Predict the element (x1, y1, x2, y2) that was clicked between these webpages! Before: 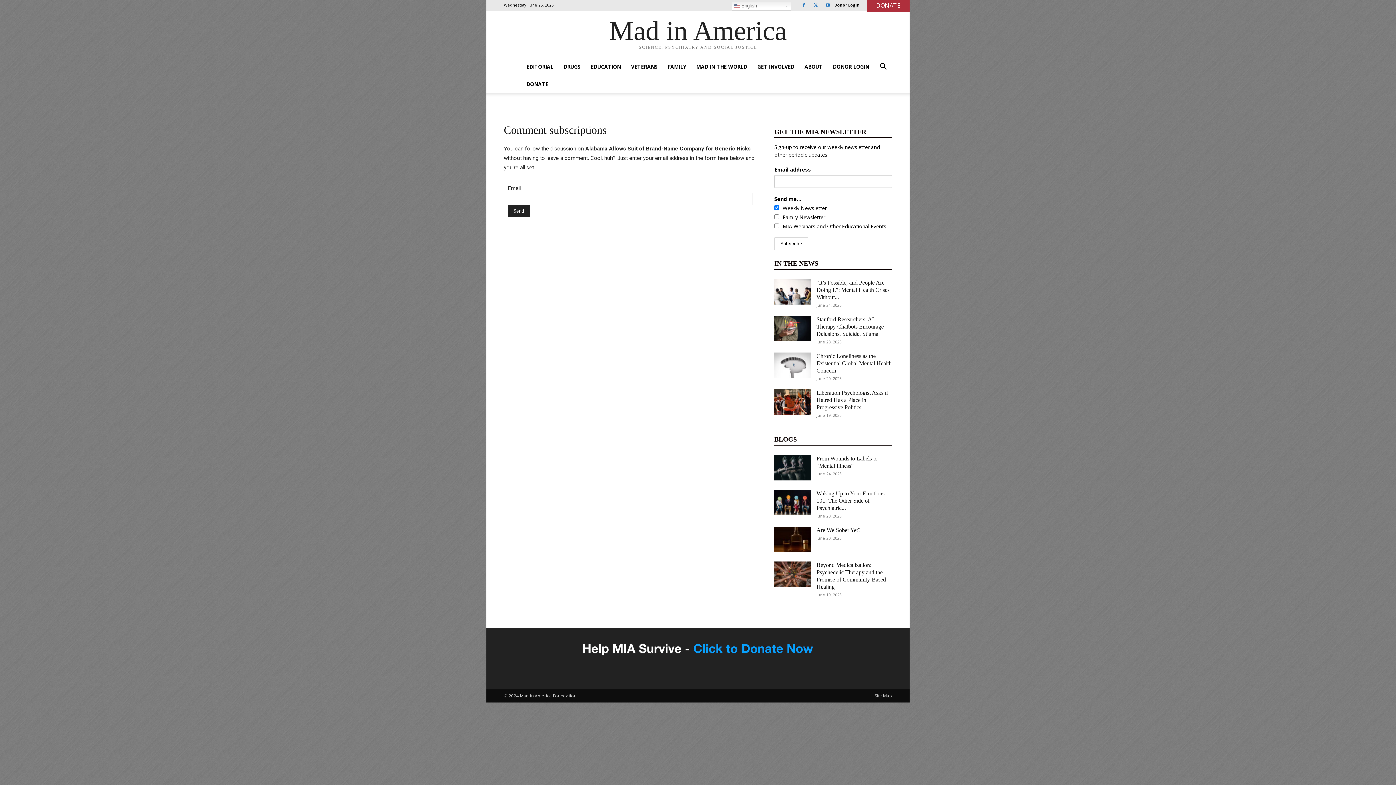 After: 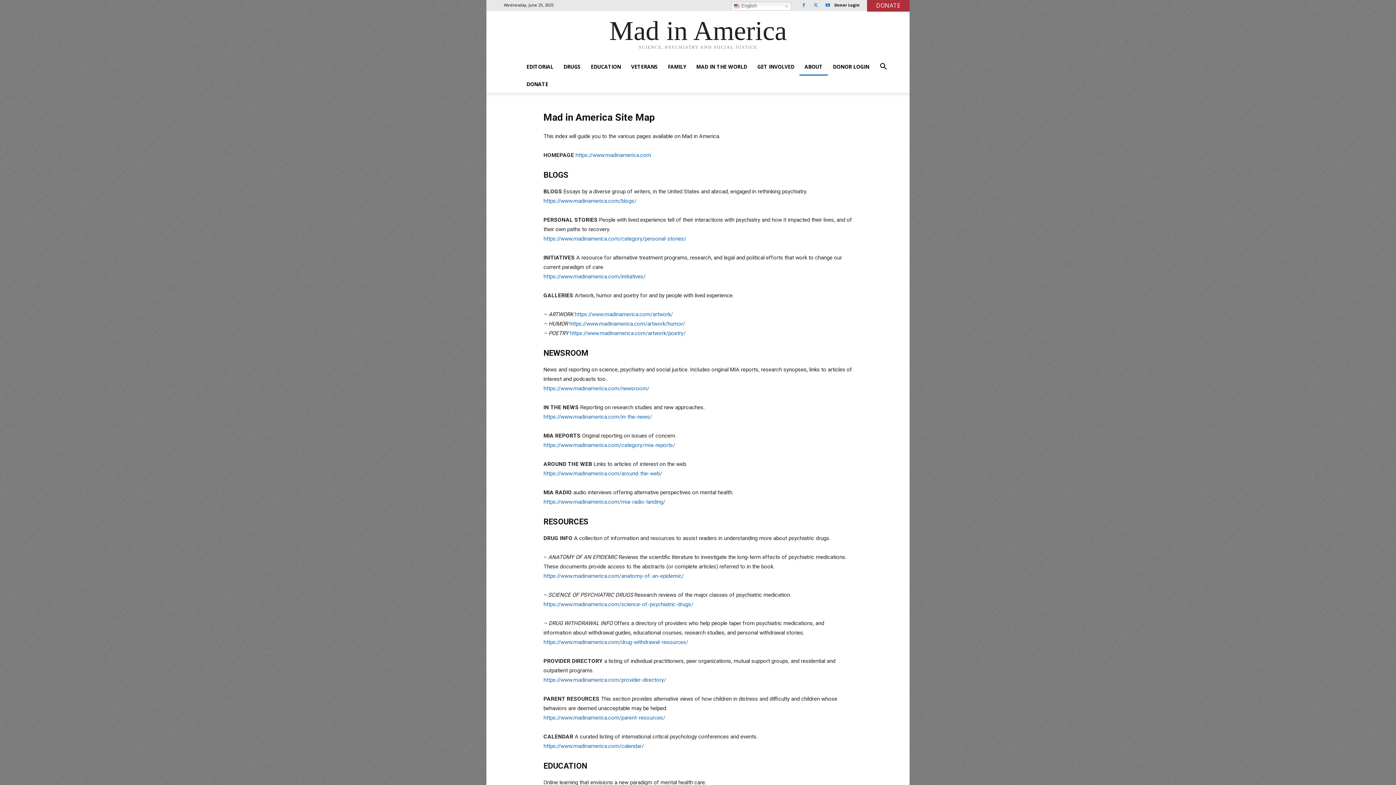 Action: label: Site Map bbox: (874, 693, 892, 699)